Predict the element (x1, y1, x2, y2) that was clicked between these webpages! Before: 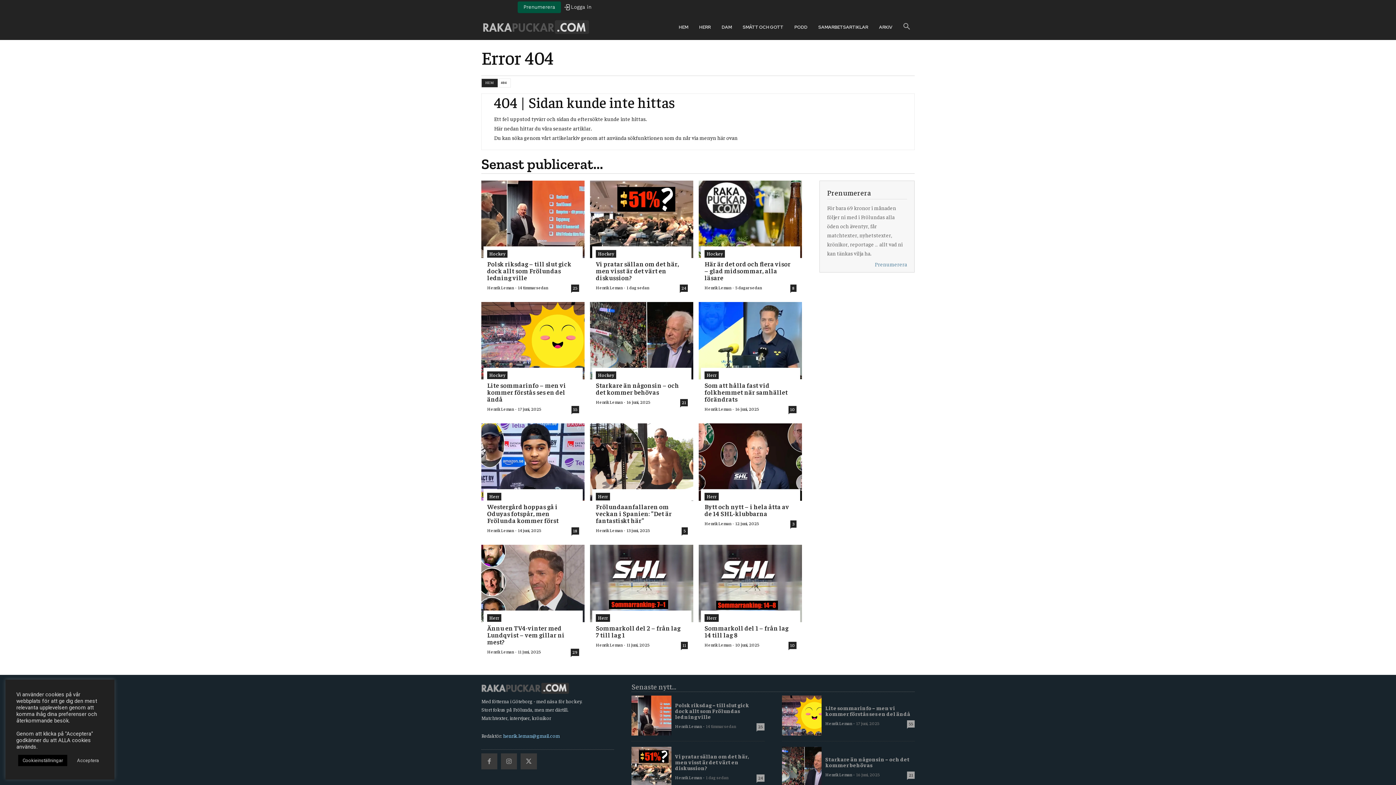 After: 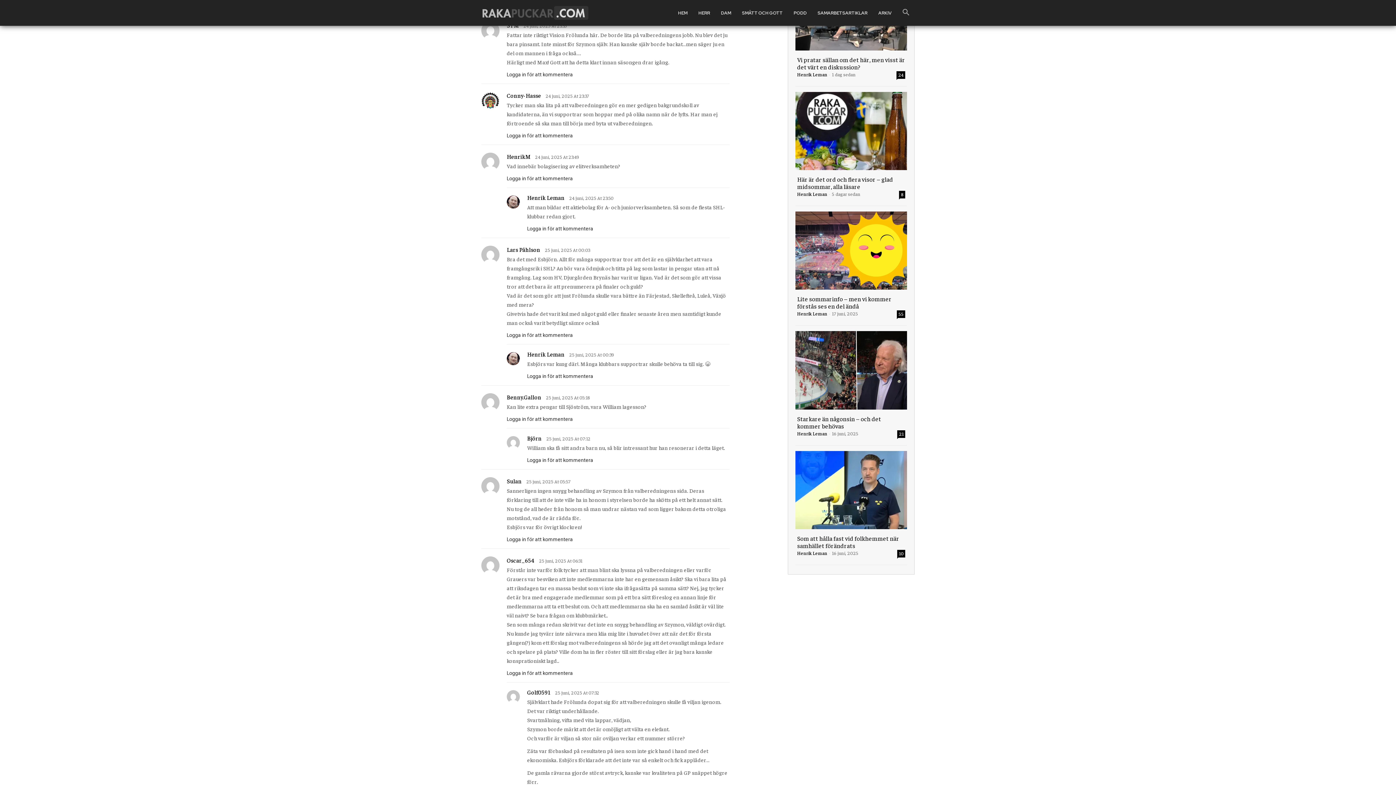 Action: label: 25 bbox: (571, 284, 579, 291)